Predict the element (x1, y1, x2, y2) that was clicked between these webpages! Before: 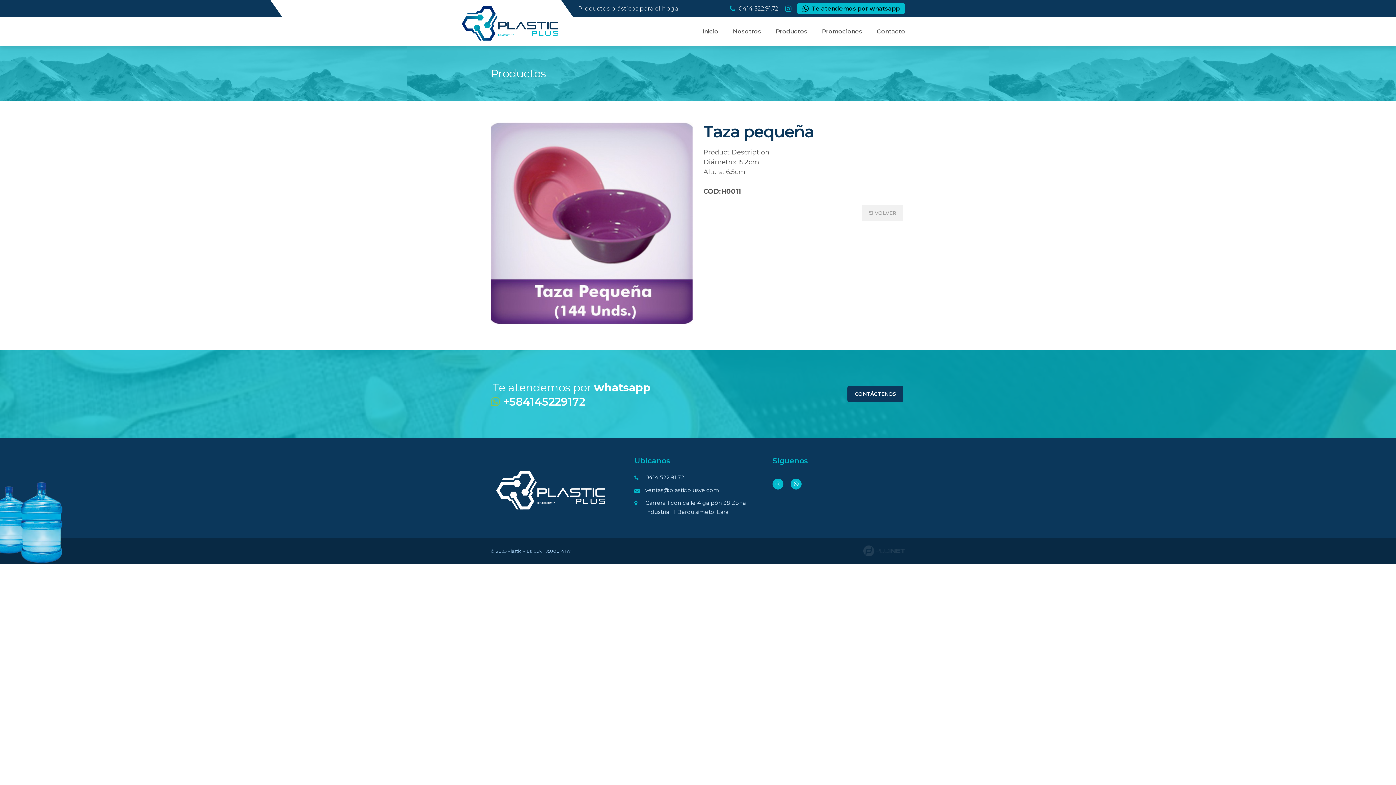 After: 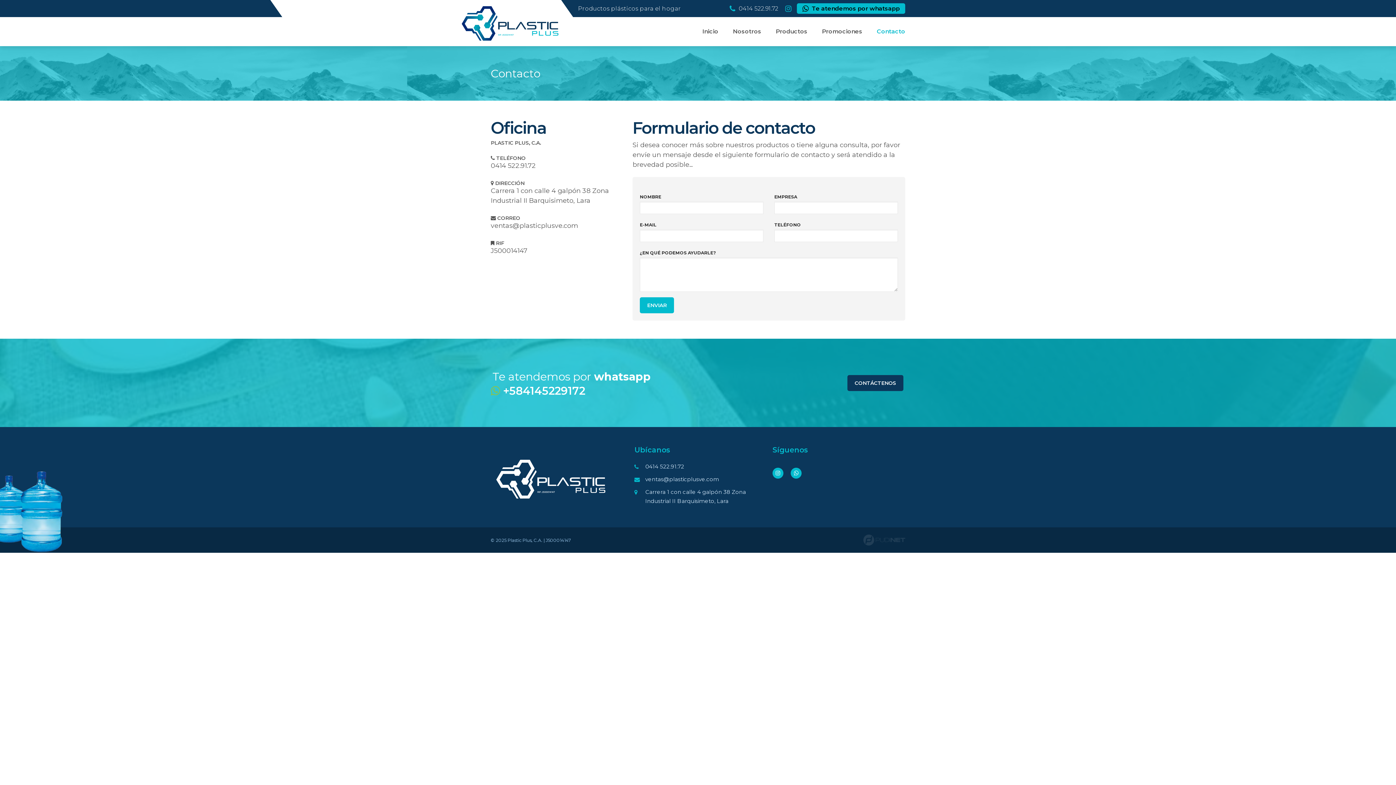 Action: bbox: (847, 386, 903, 402) label: CONTÁCTENOS